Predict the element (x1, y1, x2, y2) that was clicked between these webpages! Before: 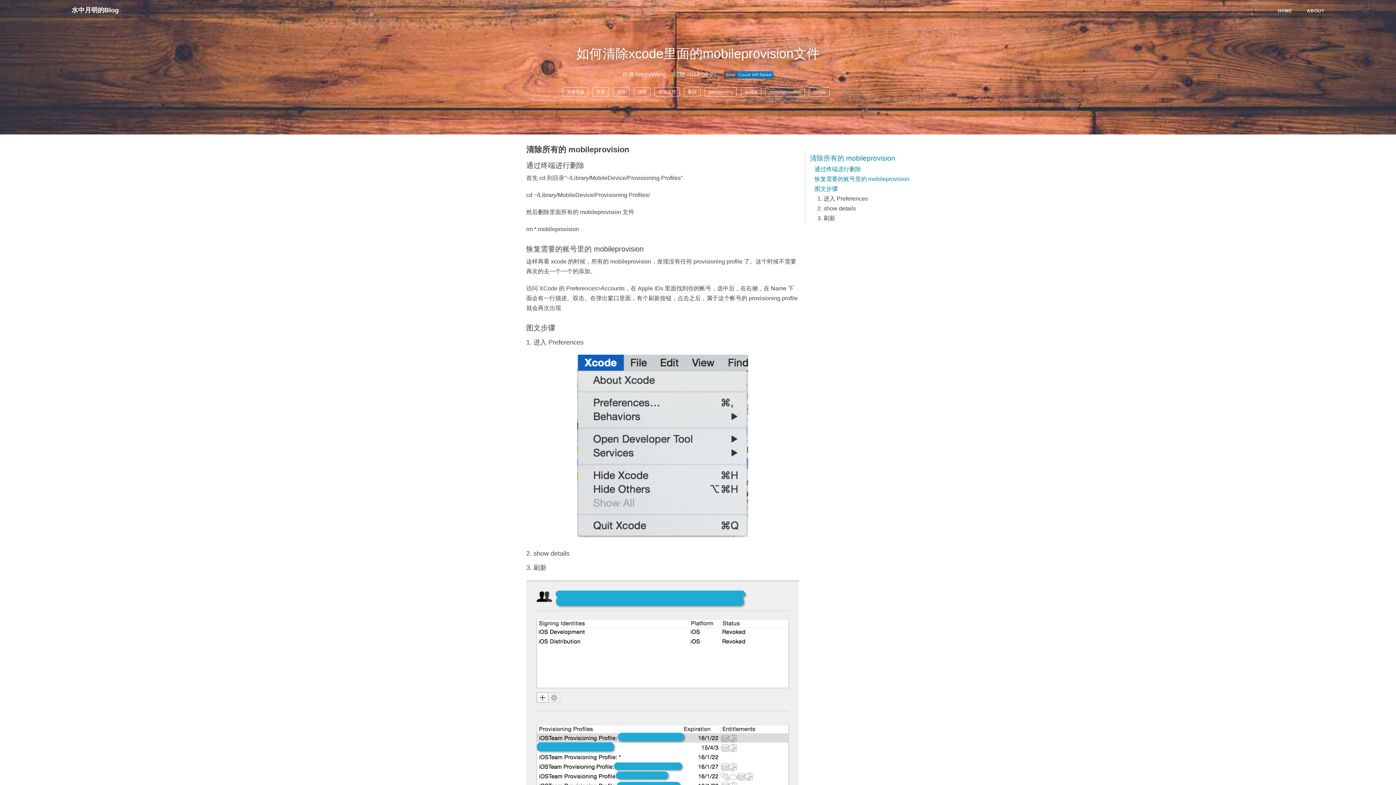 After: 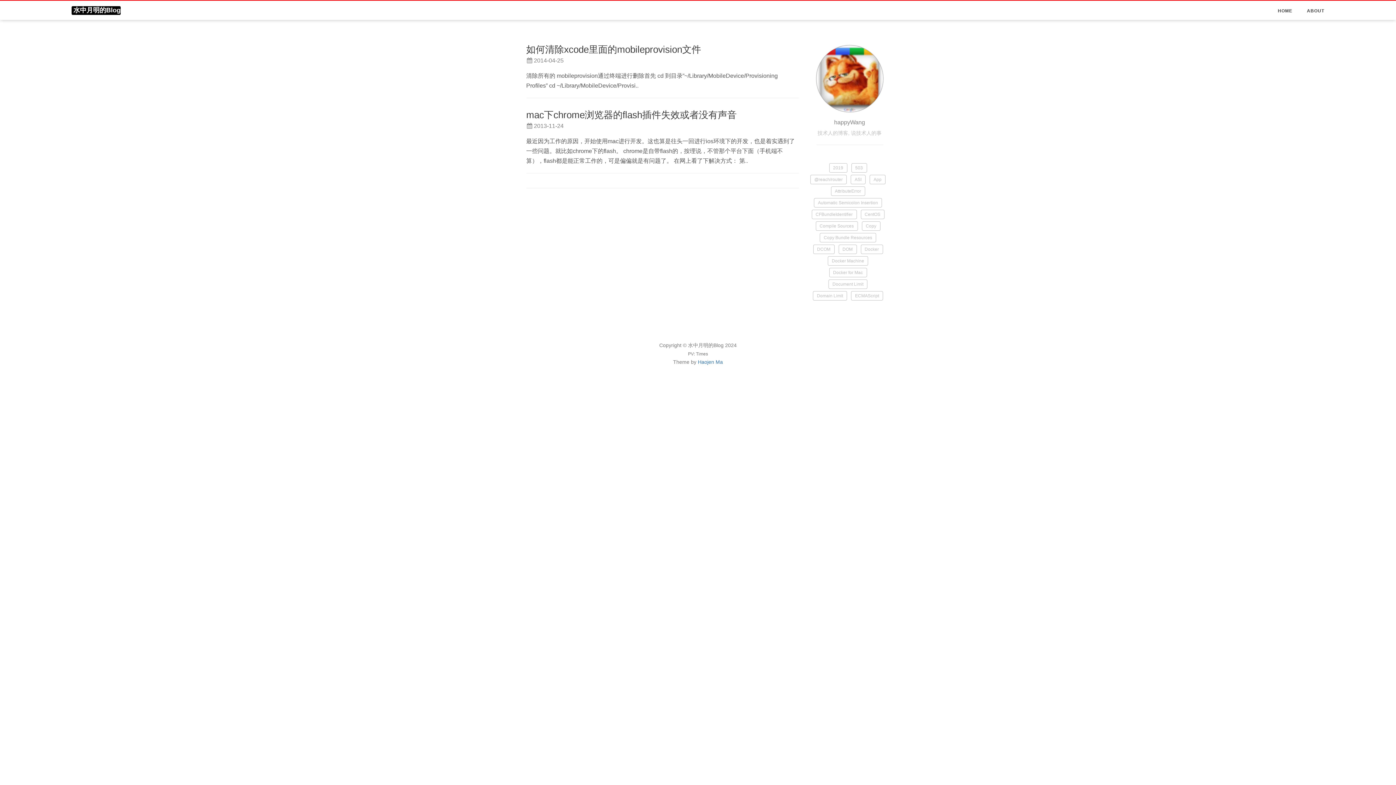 Action: bbox: (596, 89, 605, 94) label: 苹果